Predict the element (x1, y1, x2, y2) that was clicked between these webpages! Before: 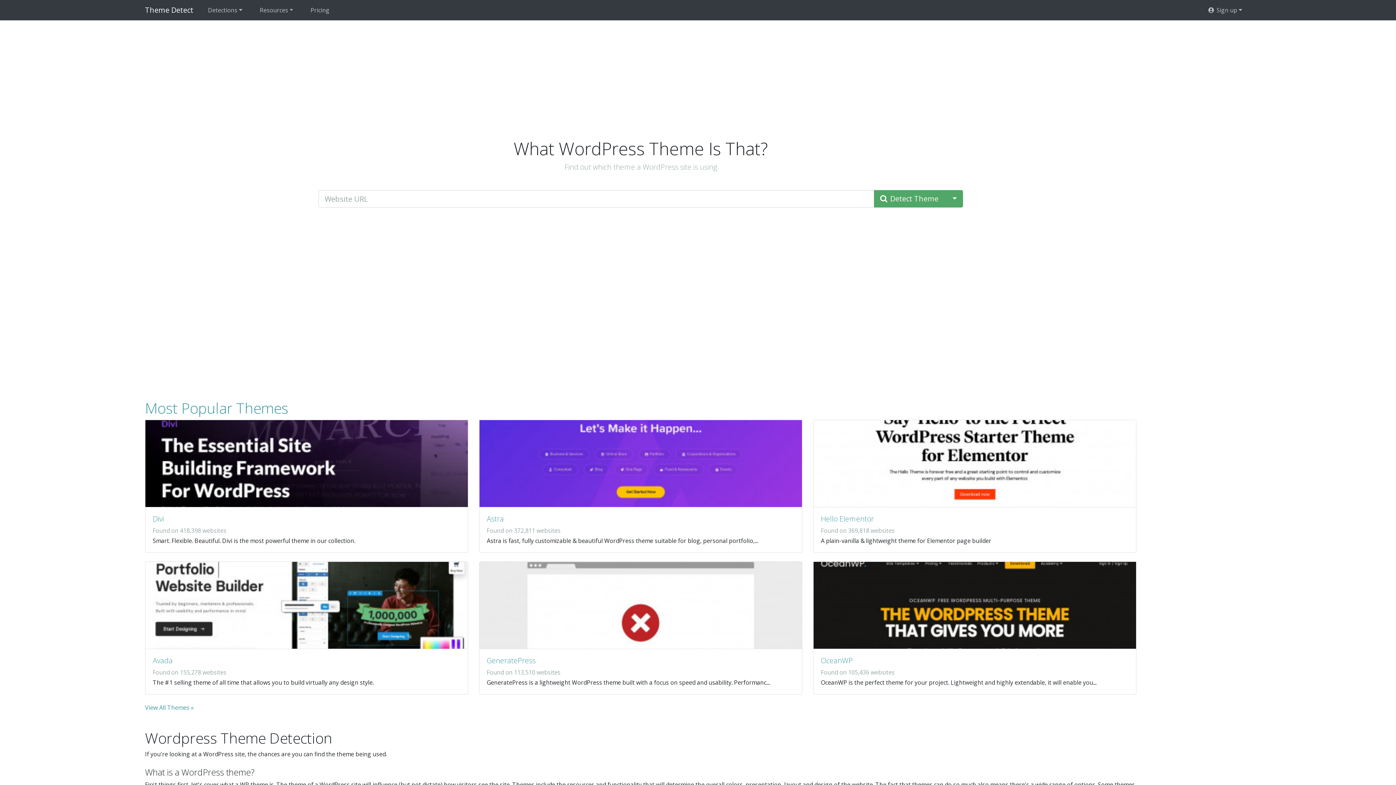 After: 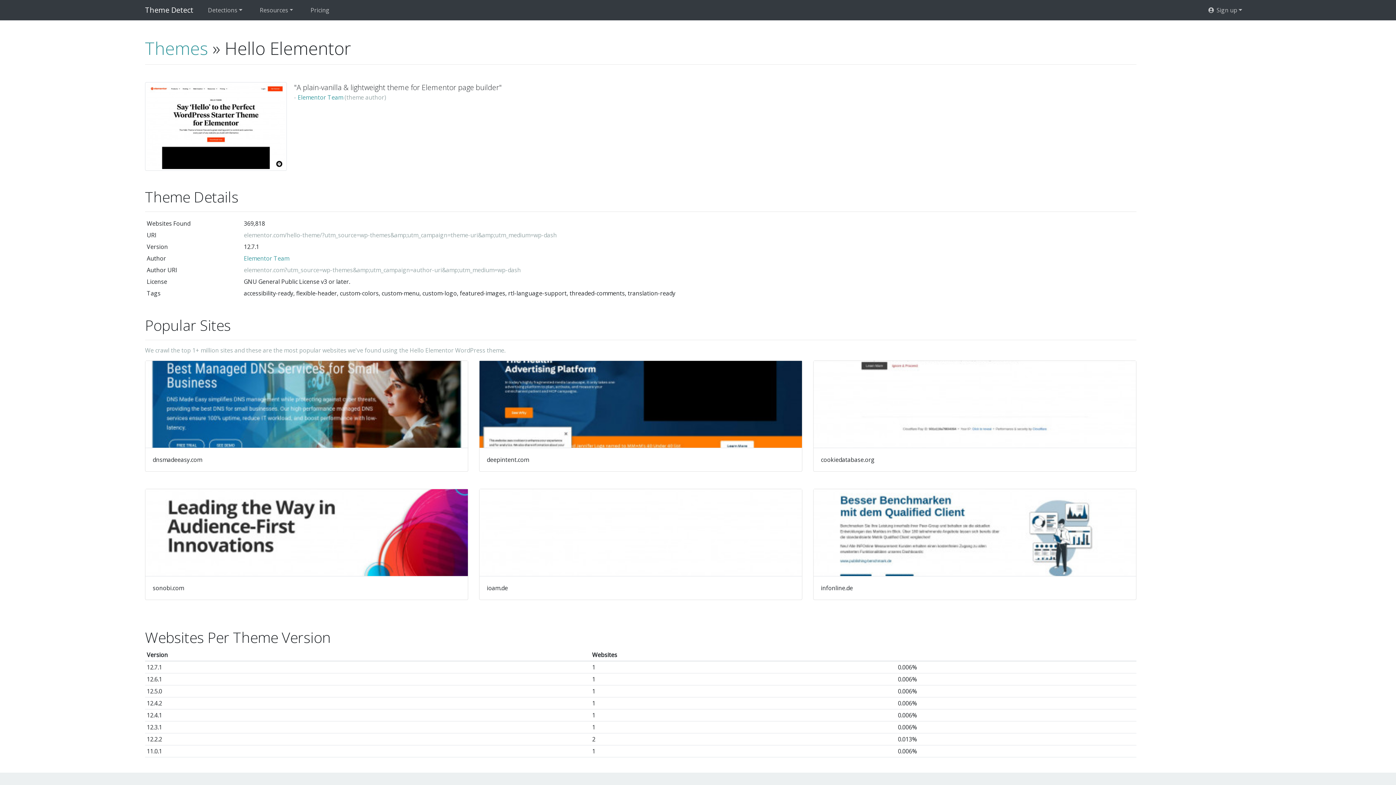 Action: bbox: (813, 420, 1136, 507)